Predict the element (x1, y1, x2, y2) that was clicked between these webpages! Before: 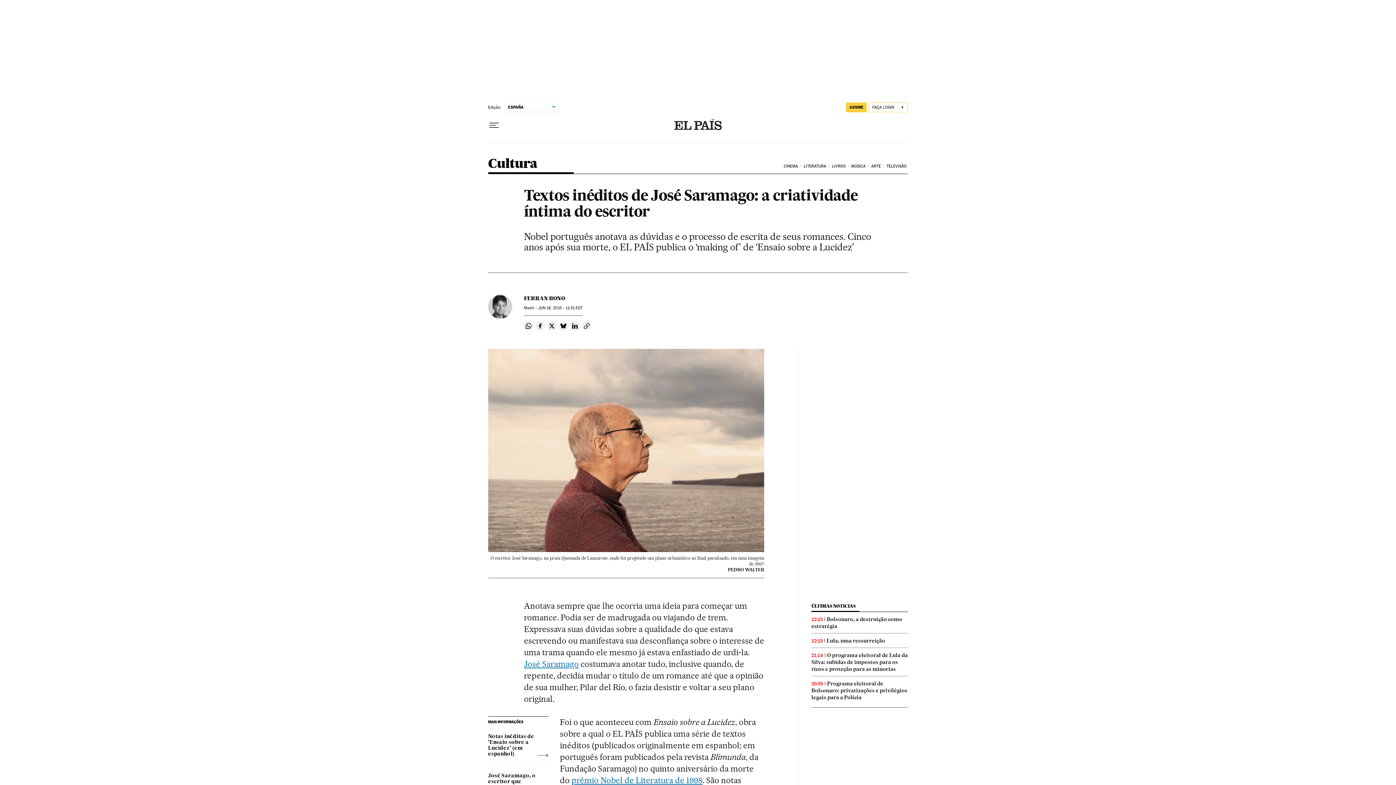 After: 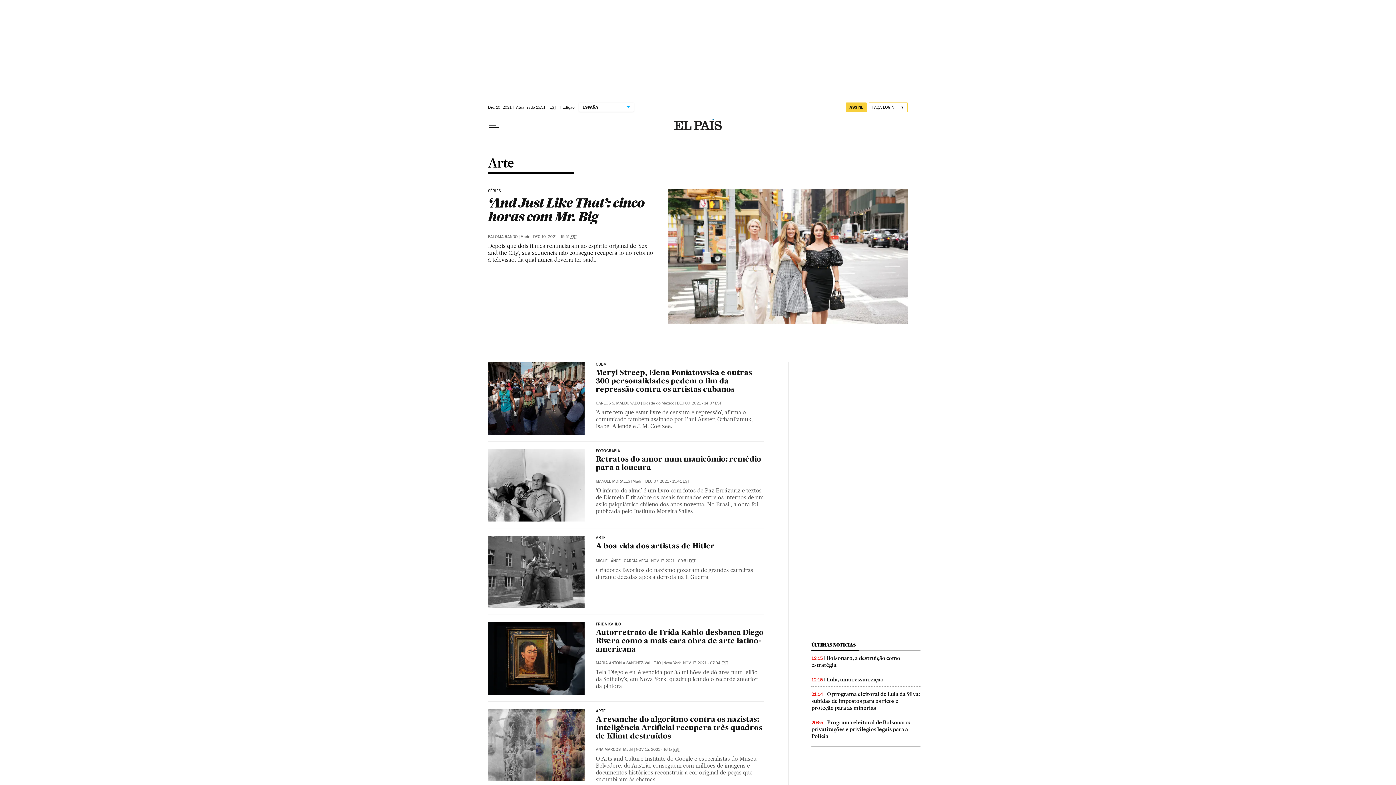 Action: label: ARTE bbox: (870, 158, 885, 174)